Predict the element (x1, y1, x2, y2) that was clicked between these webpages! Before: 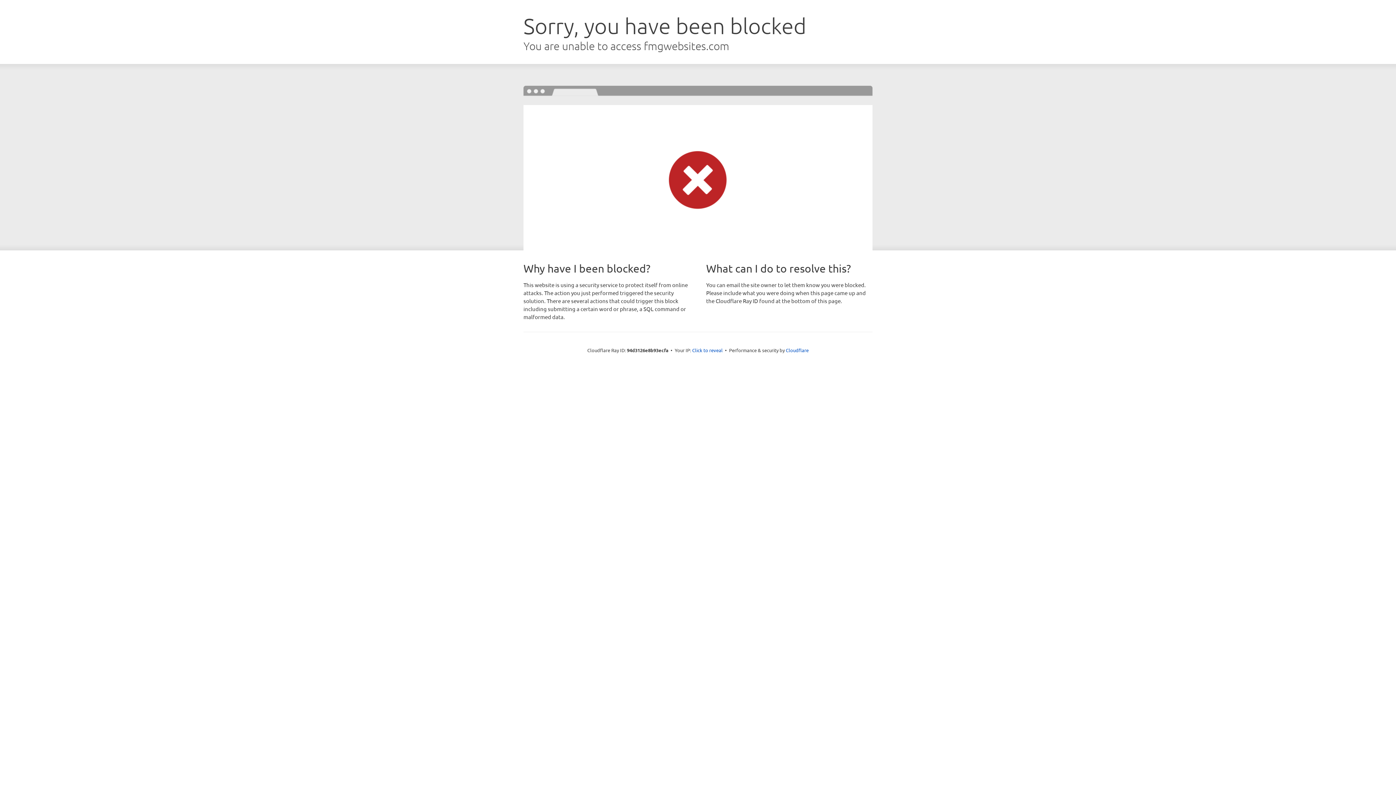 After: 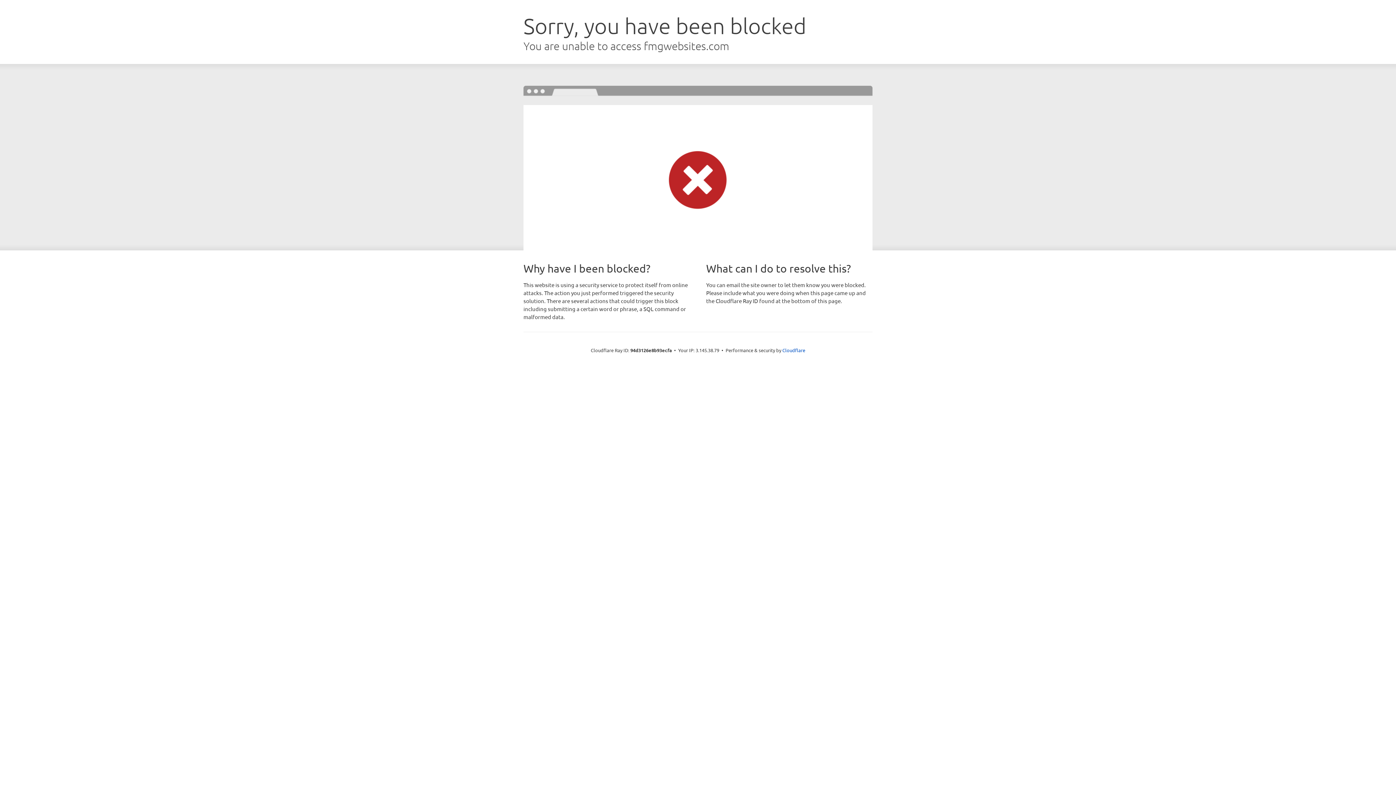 Action: label: Click to reveal bbox: (692, 346, 722, 353)